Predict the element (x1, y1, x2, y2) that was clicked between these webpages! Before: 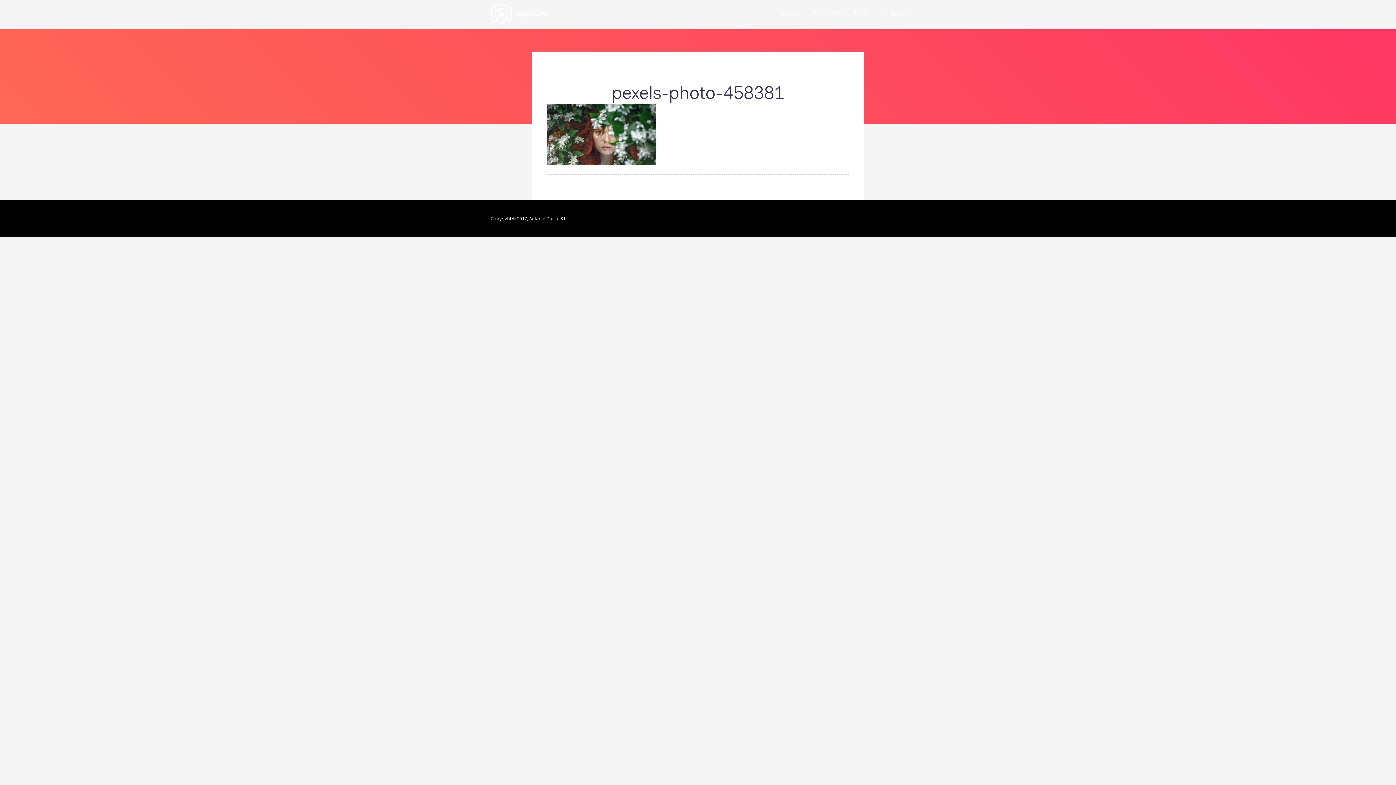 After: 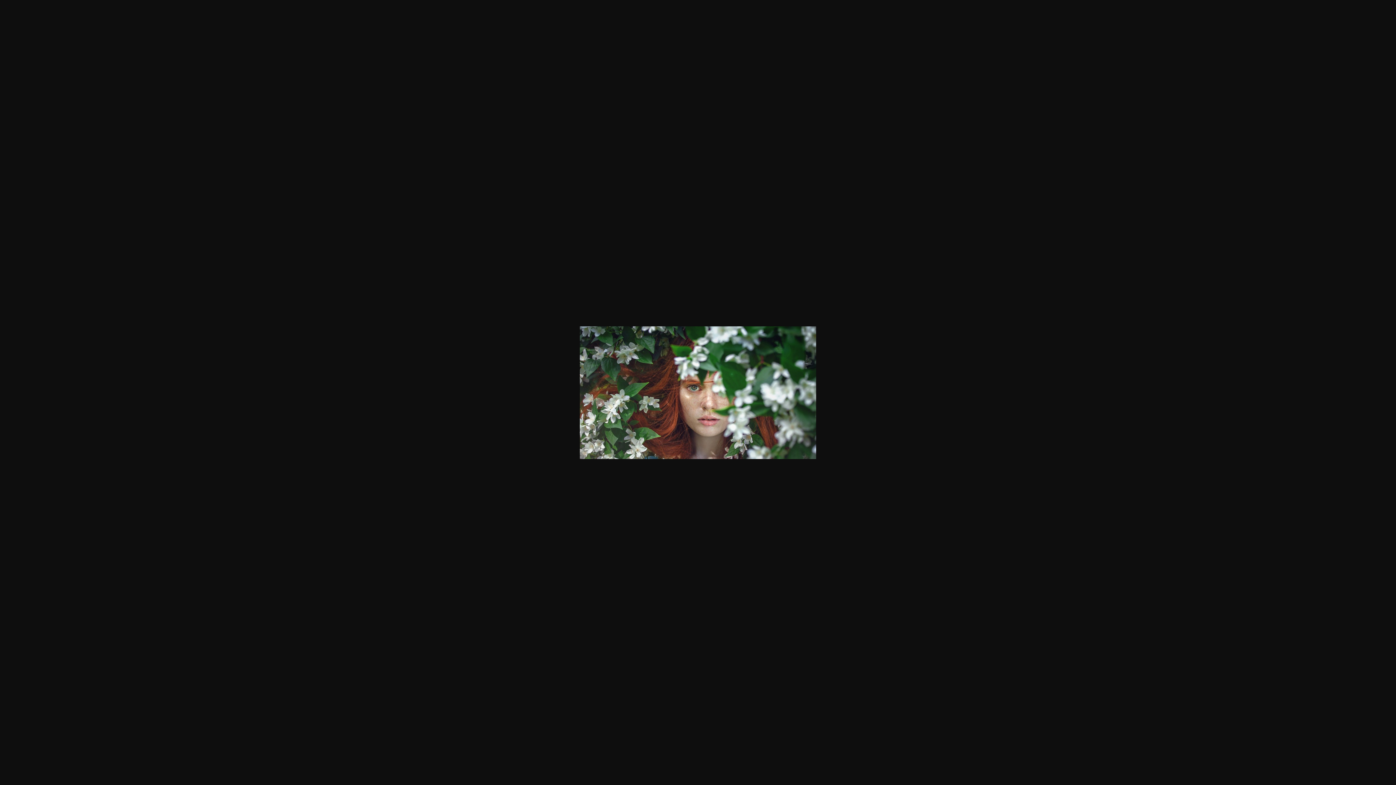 Action: bbox: (547, 128, 656, 139)